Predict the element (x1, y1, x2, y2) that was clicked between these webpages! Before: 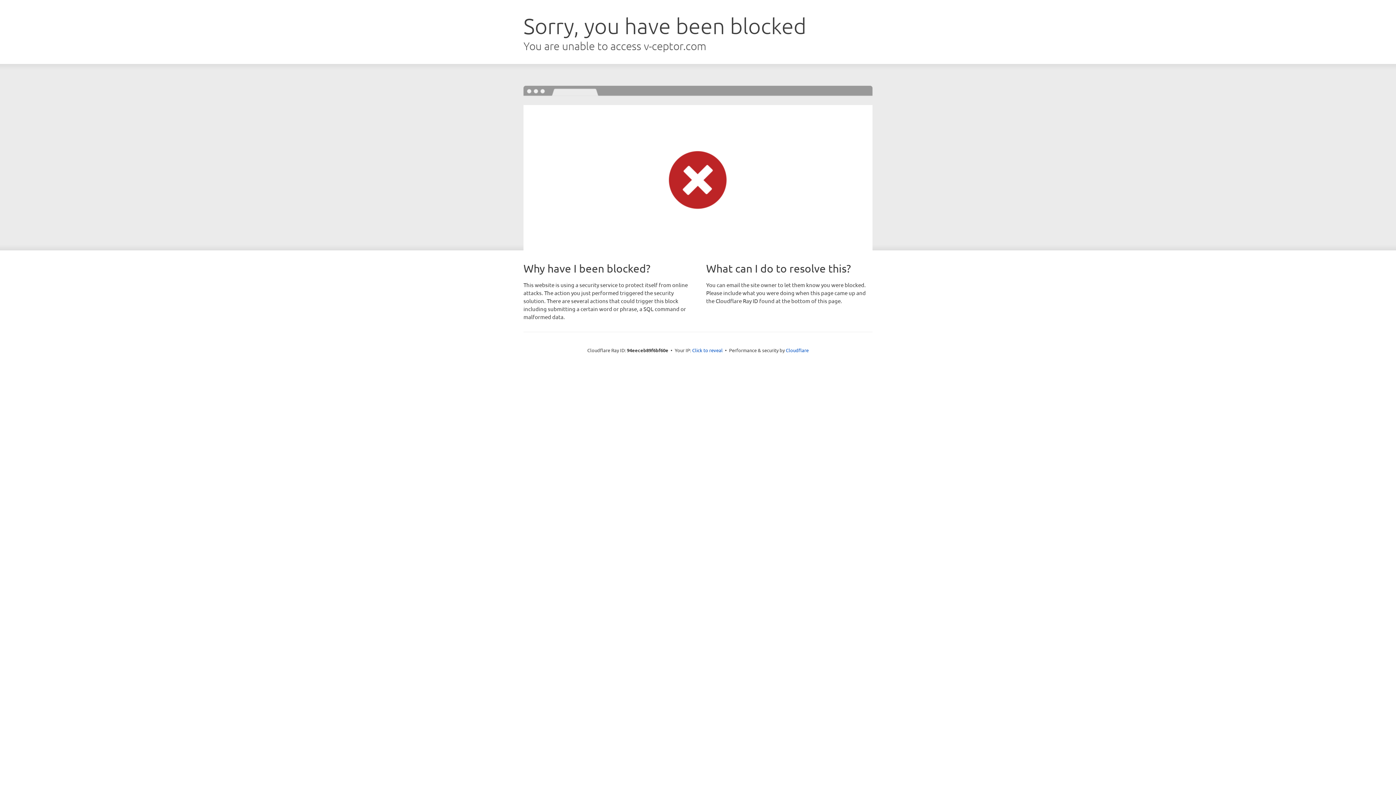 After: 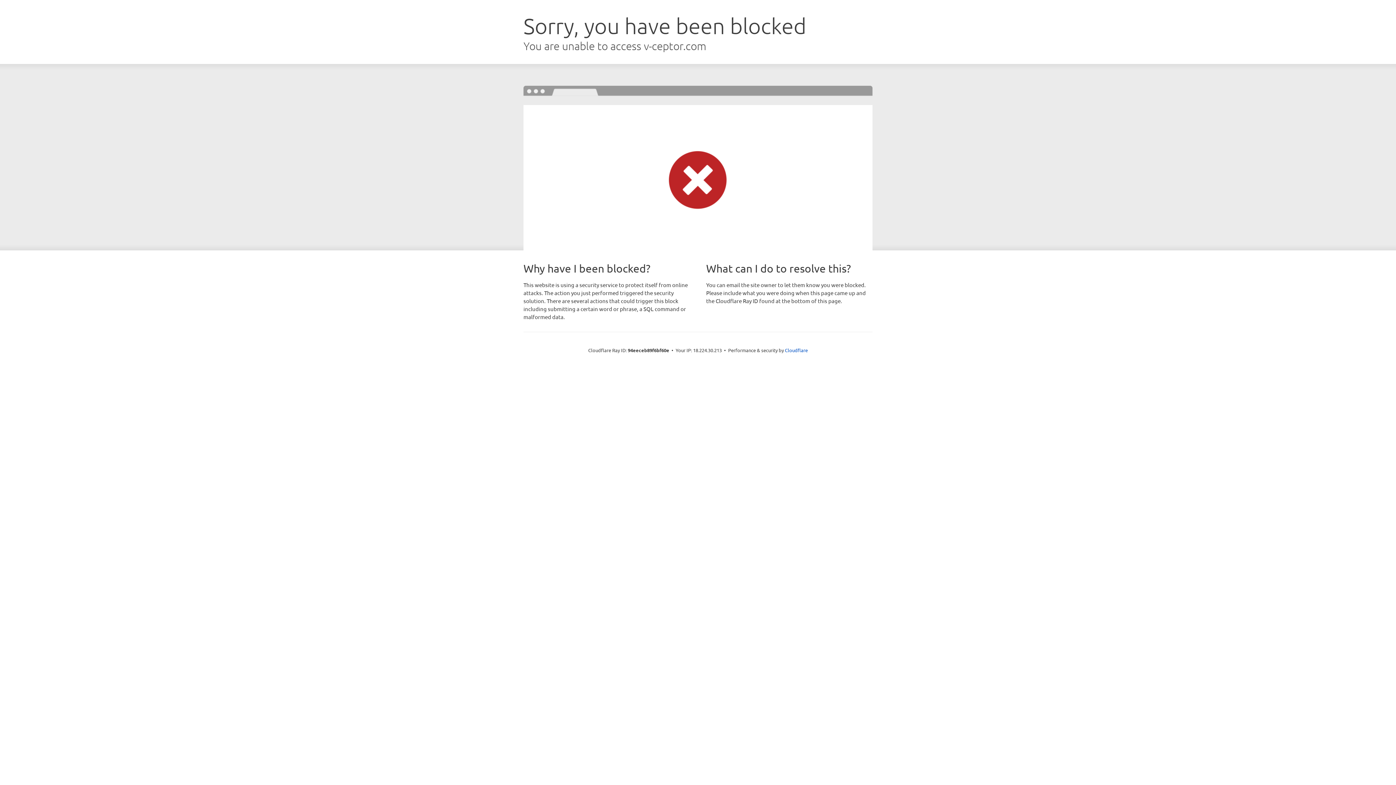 Action: label: Click to reveal bbox: (692, 346, 722, 353)